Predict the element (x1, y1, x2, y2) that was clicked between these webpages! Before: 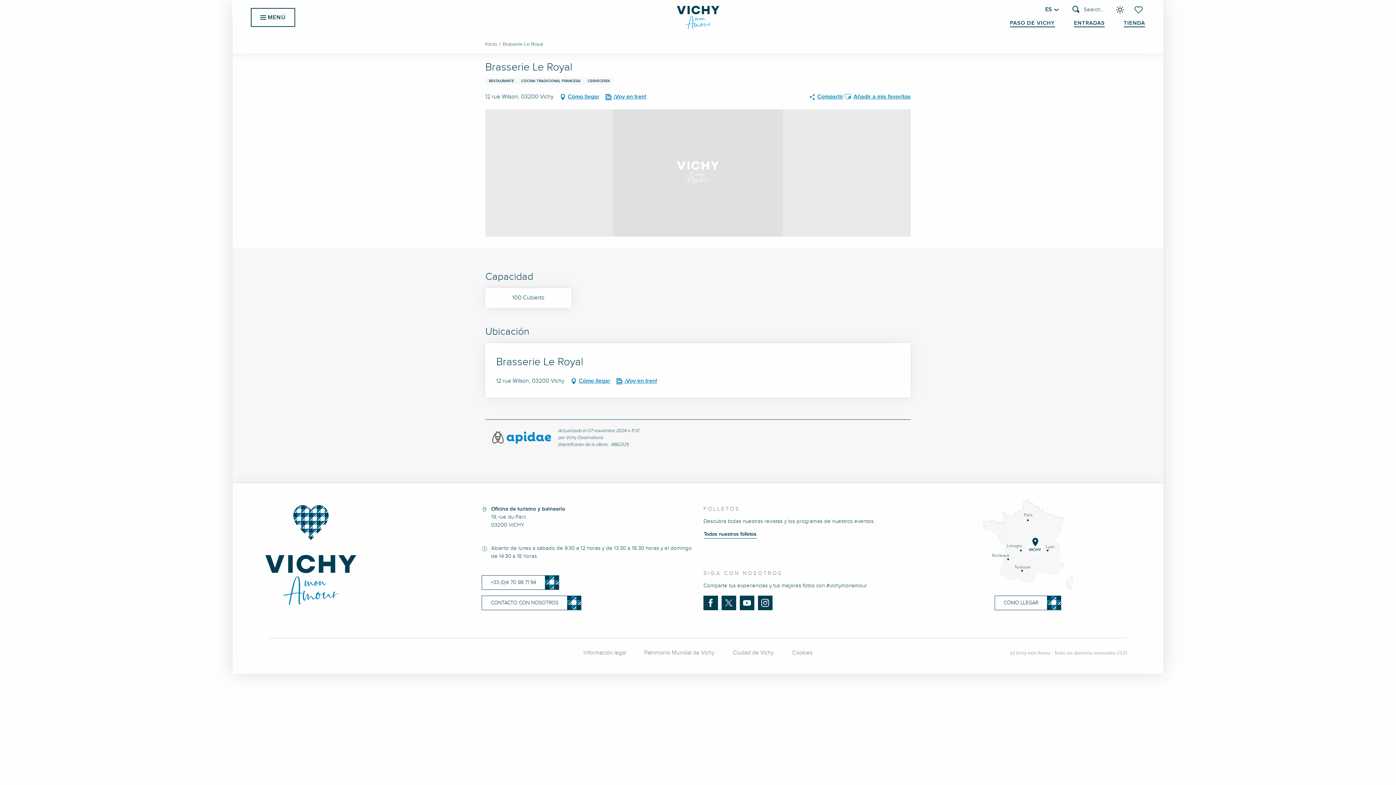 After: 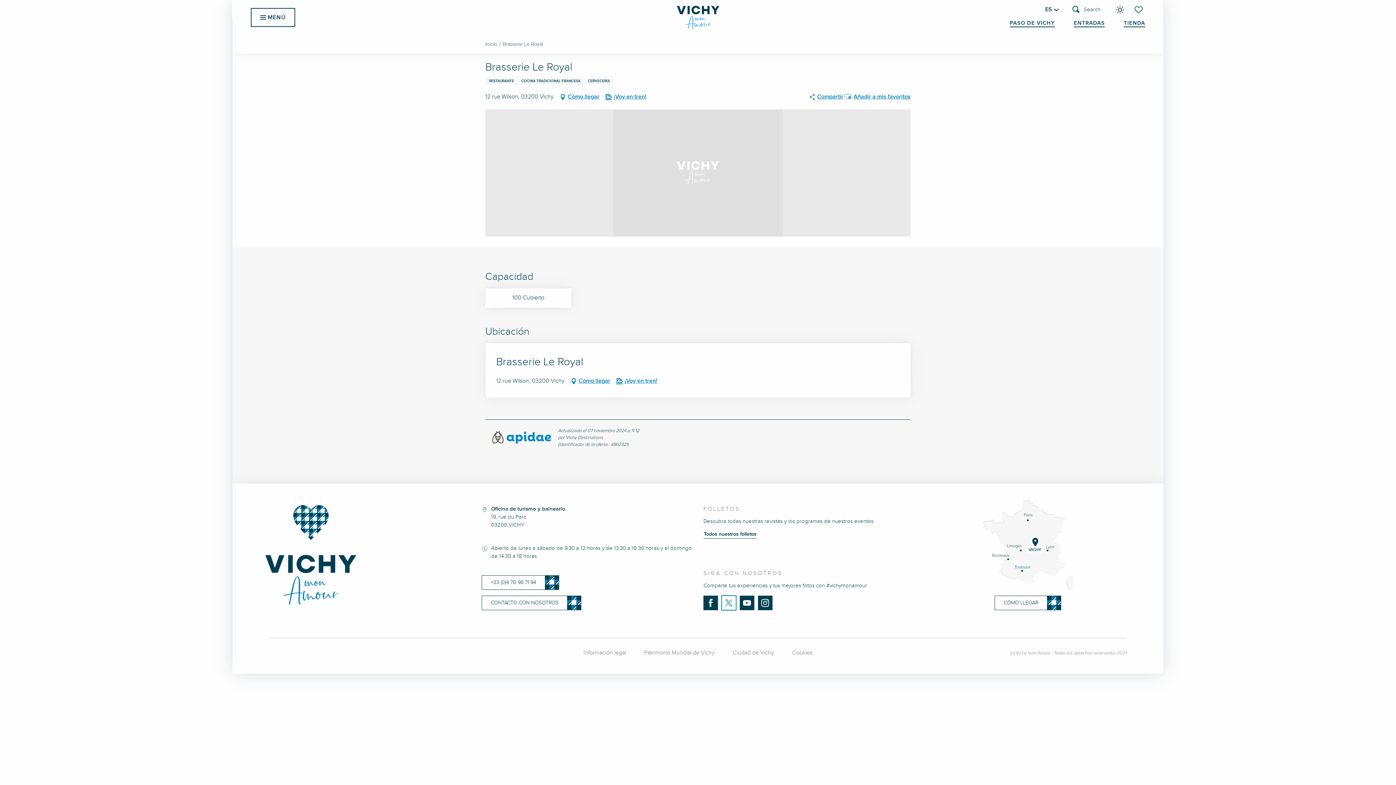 Action: bbox: (721, 596, 736, 610)